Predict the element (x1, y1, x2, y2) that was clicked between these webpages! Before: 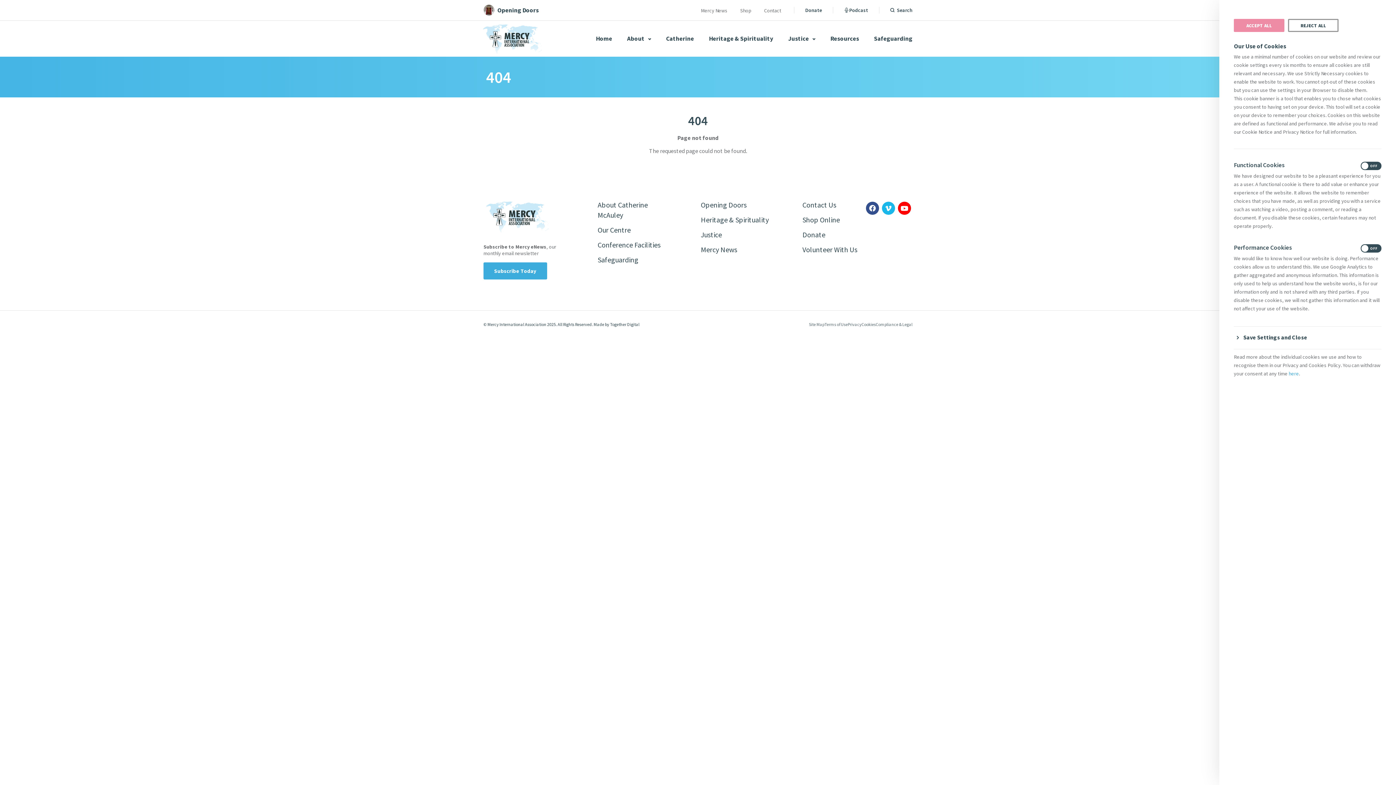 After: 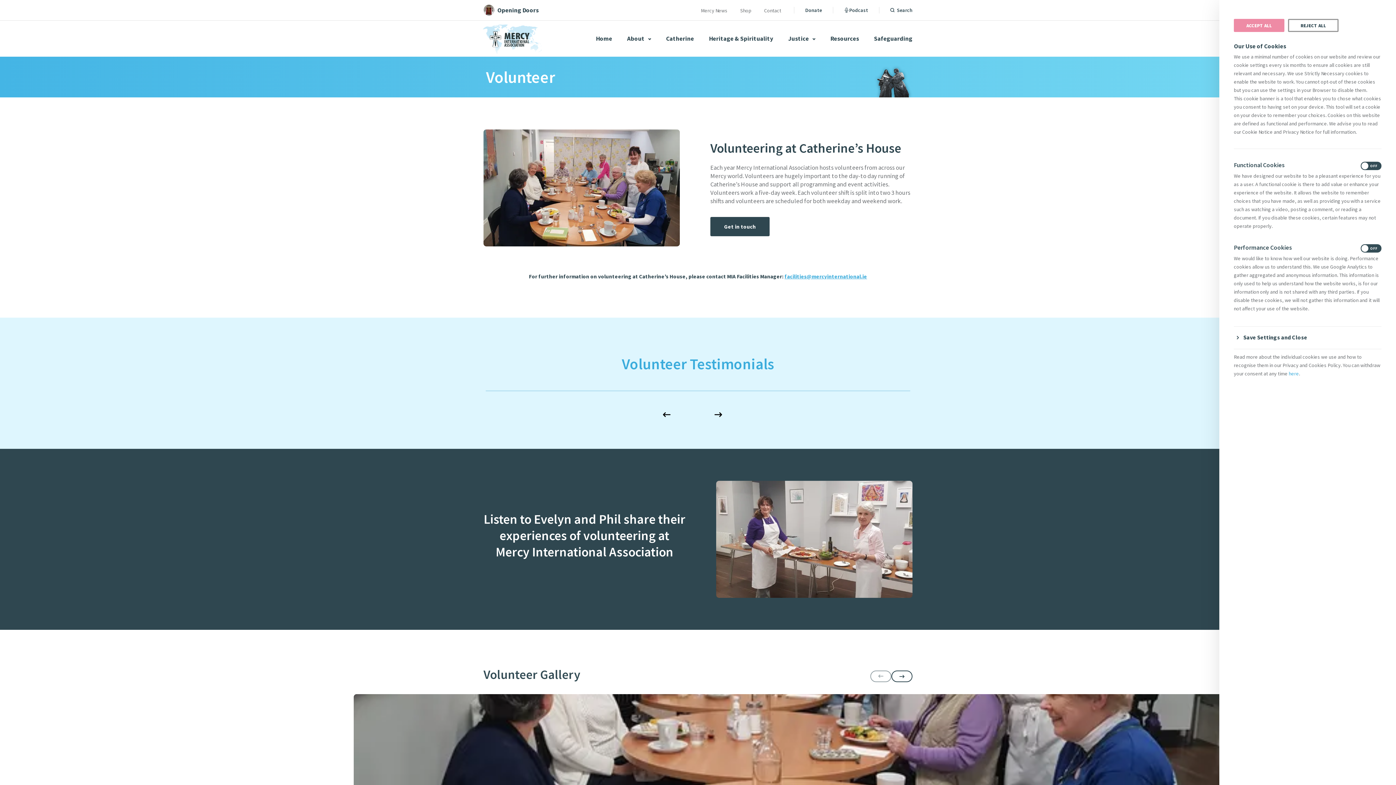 Action: label: Volunteer With Us bbox: (802, 244, 857, 254)